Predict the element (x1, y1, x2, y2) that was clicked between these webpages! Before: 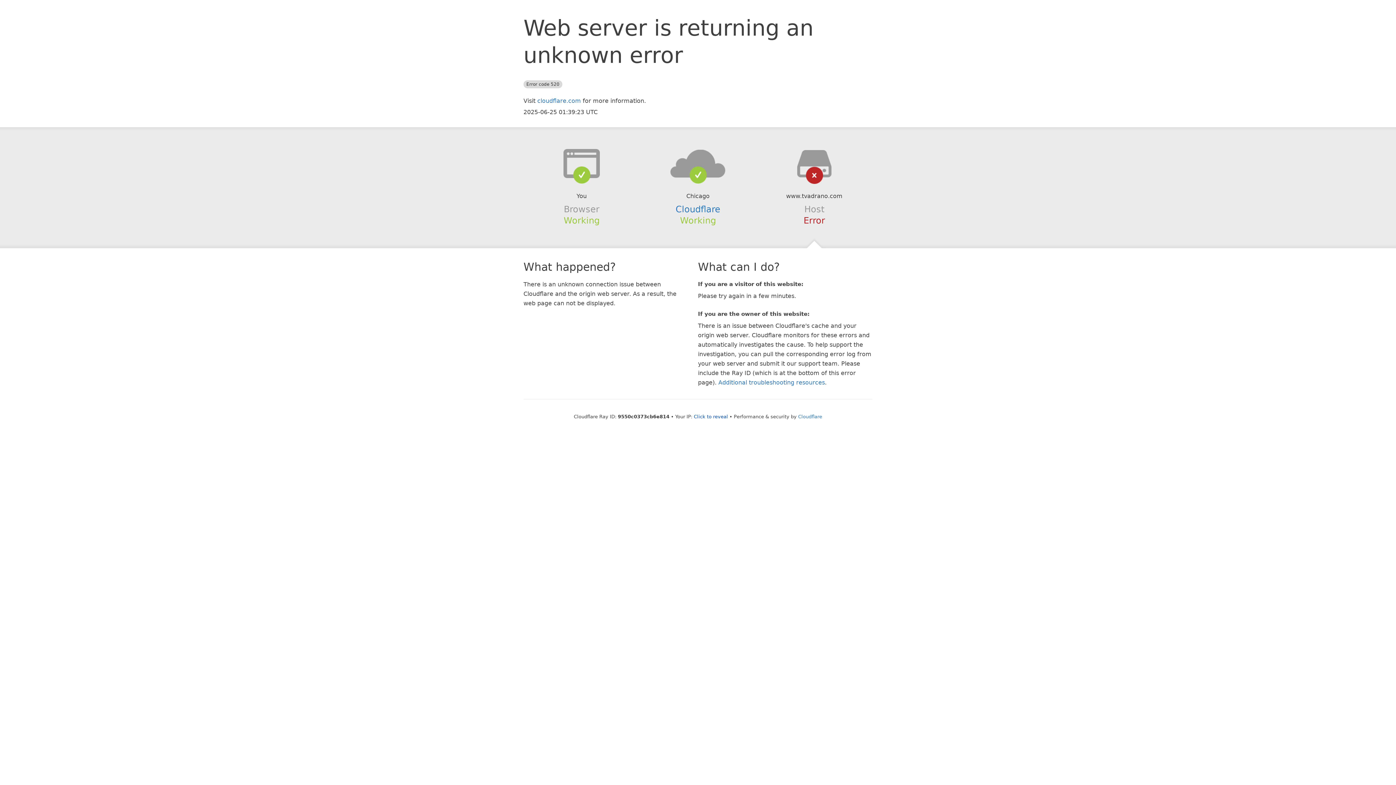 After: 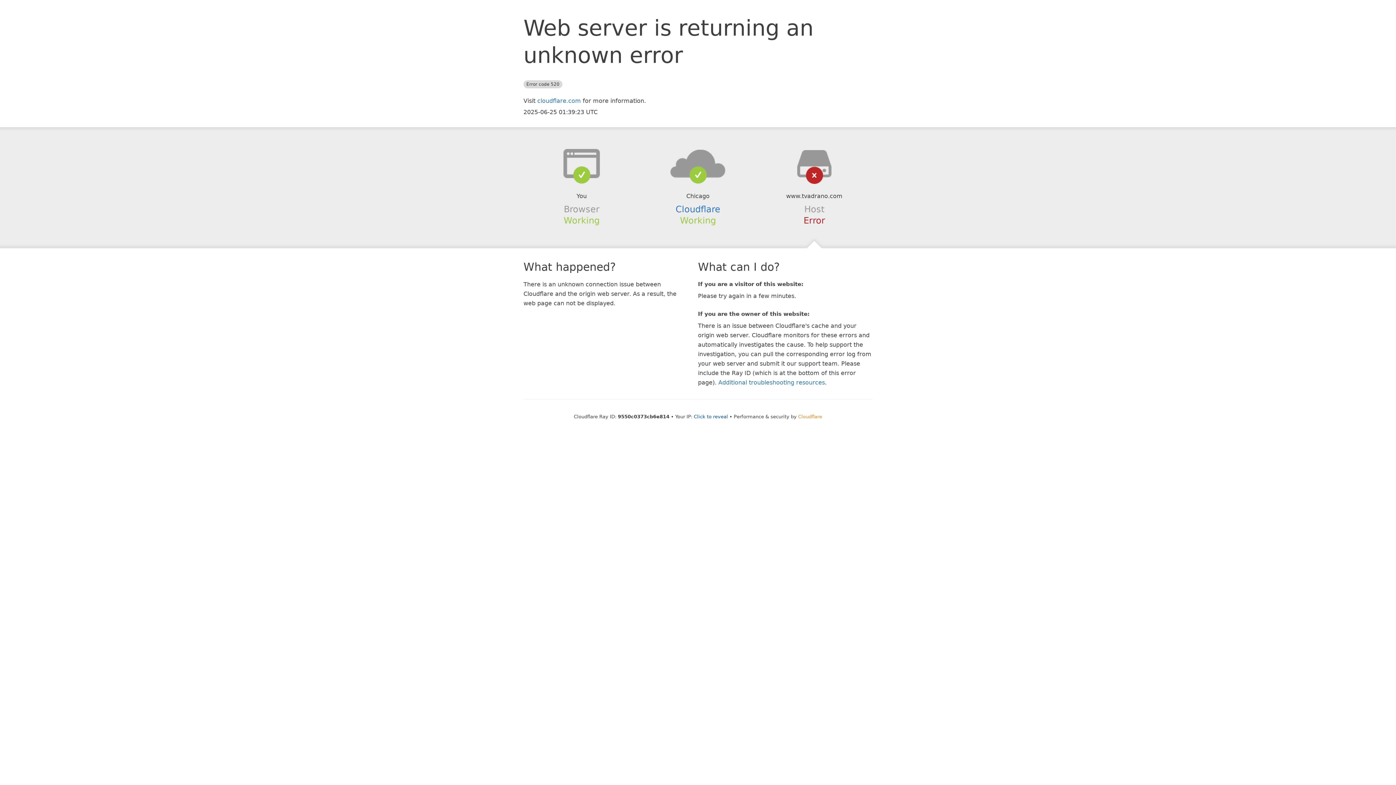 Action: bbox: (798, 414, 822, 419) label: Cloudflare